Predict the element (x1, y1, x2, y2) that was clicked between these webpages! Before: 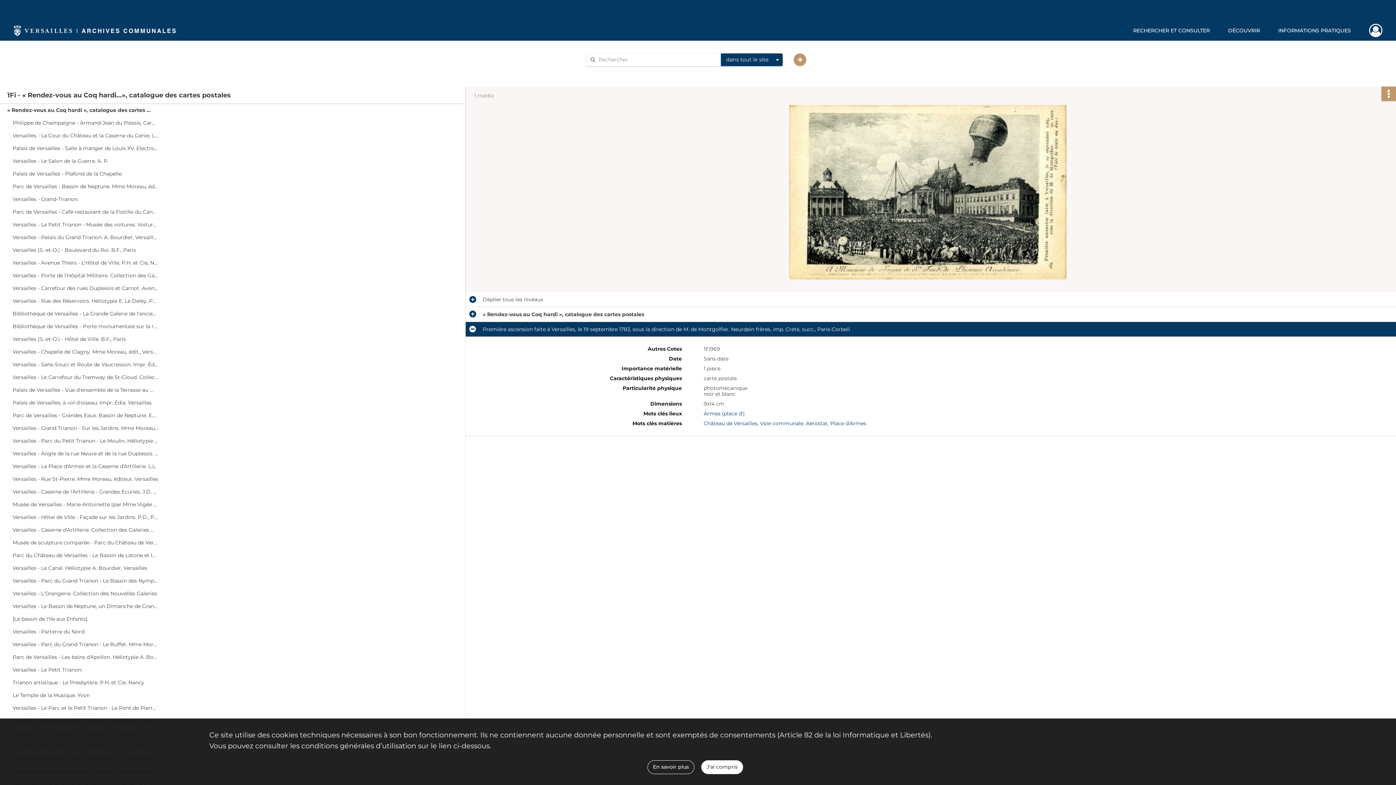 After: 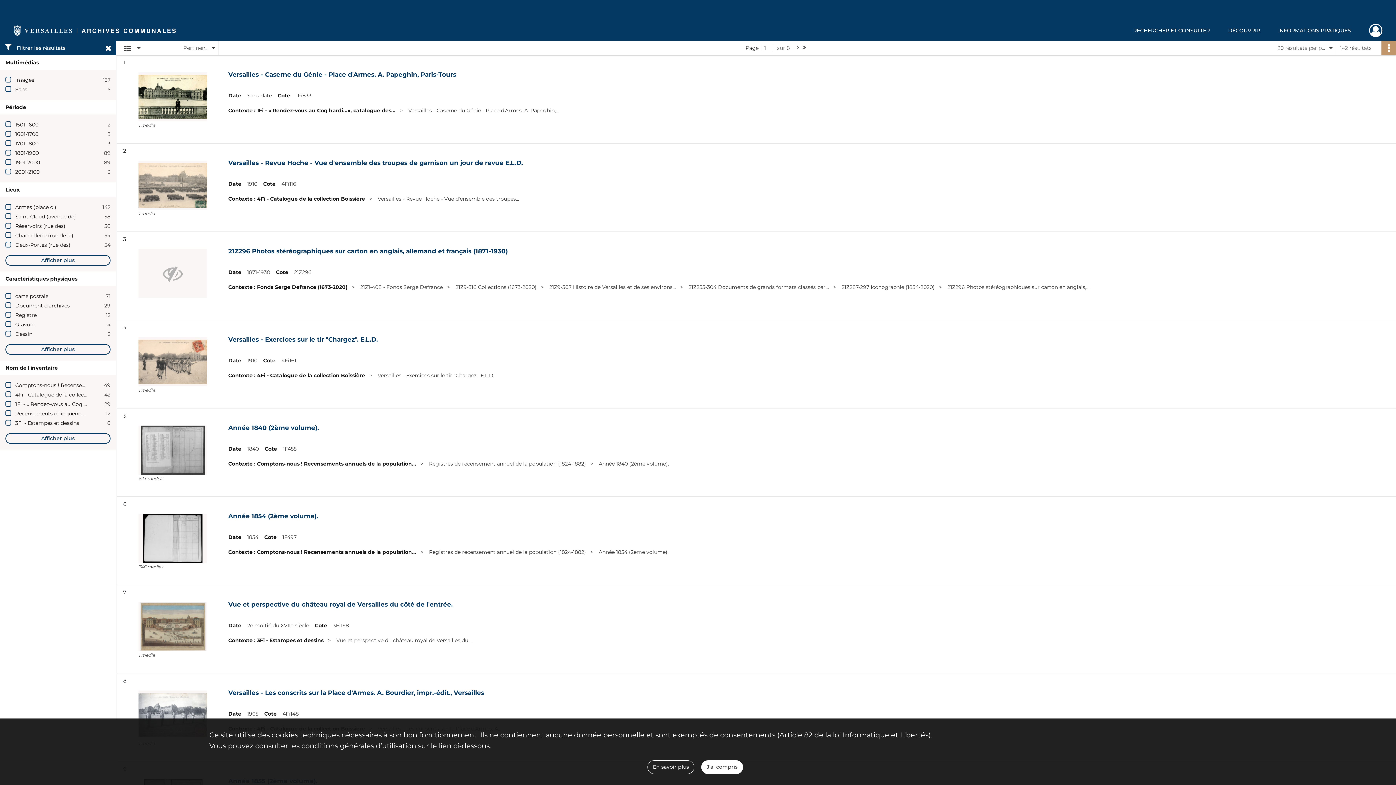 Action: bbox: (703, 410, 744, 417) label: Armes (place d')